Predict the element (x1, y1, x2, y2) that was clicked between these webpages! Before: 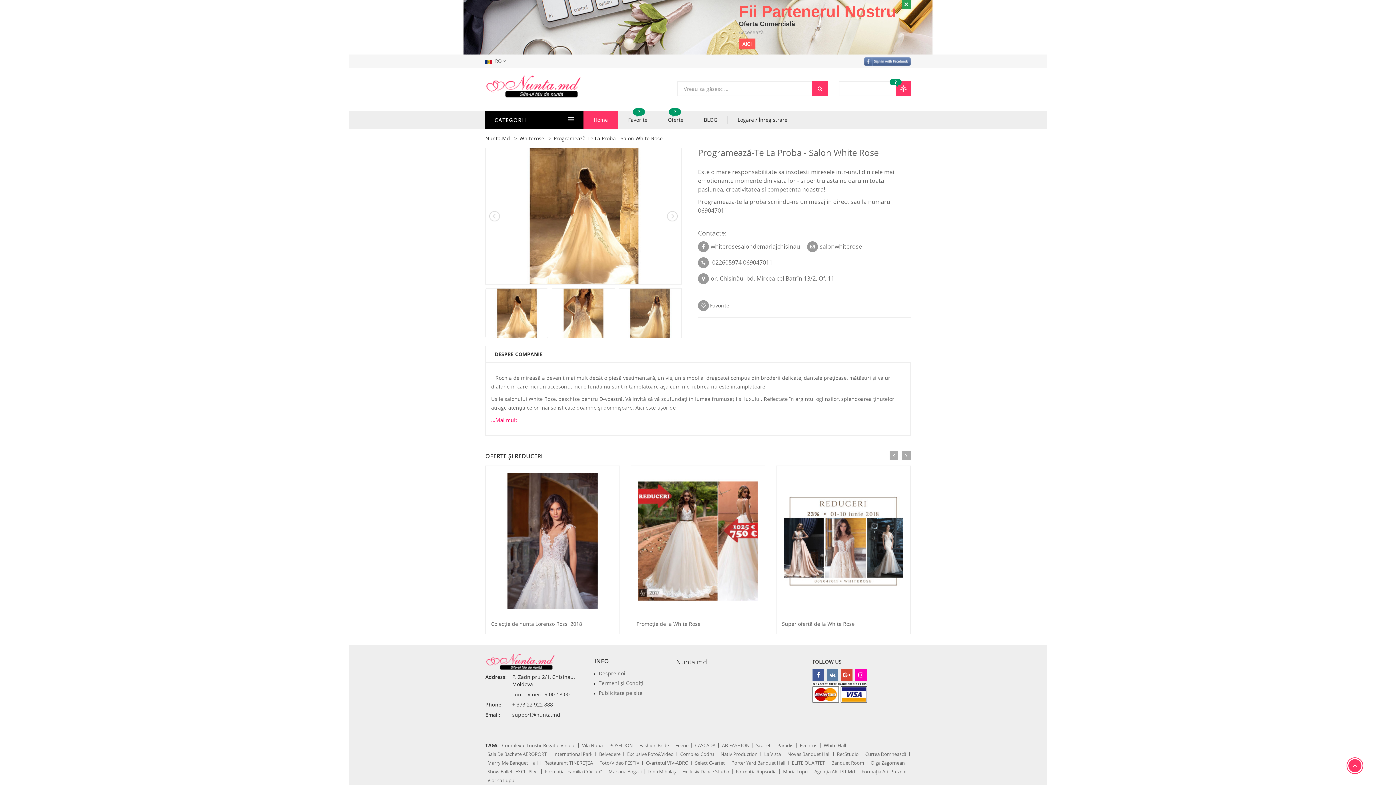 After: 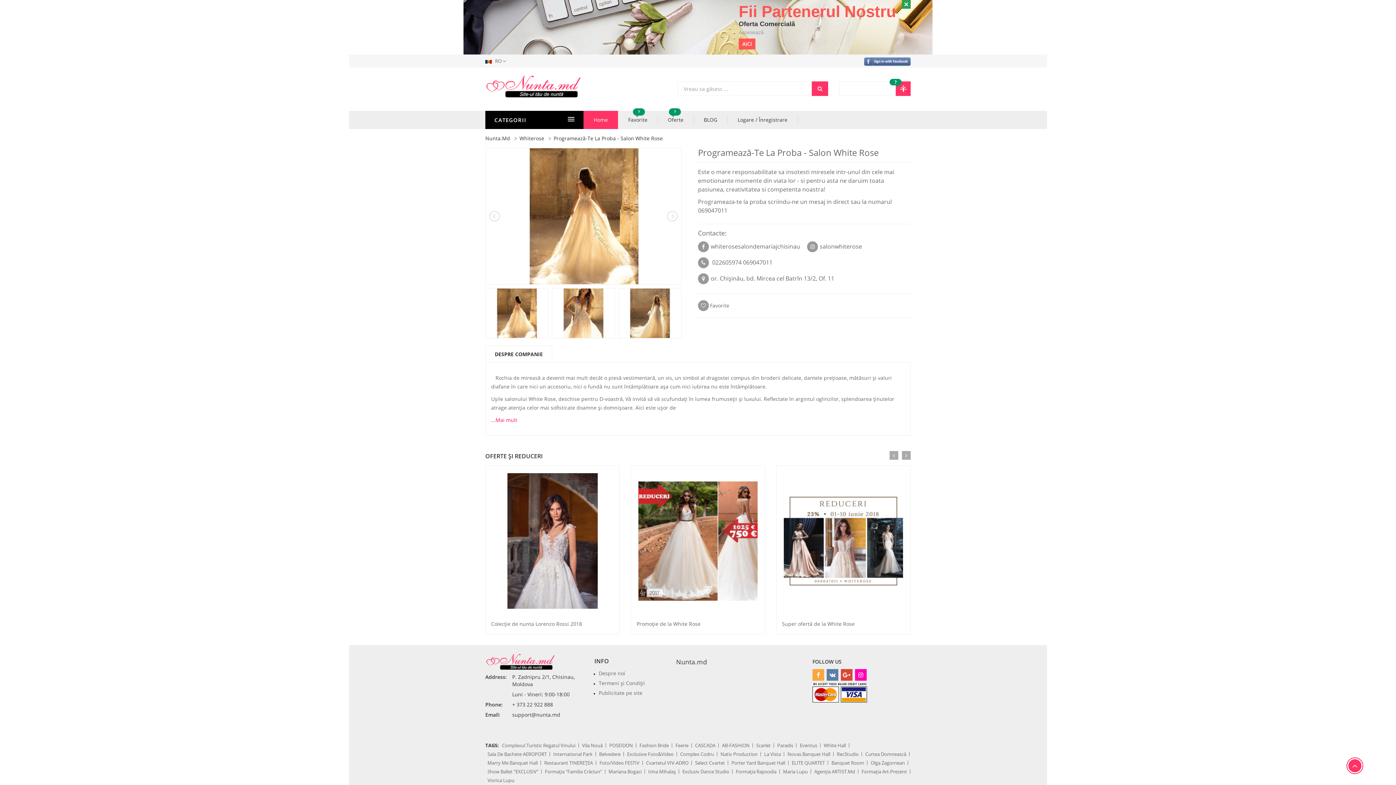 Action: bbox: (812, 669, 824, 681)